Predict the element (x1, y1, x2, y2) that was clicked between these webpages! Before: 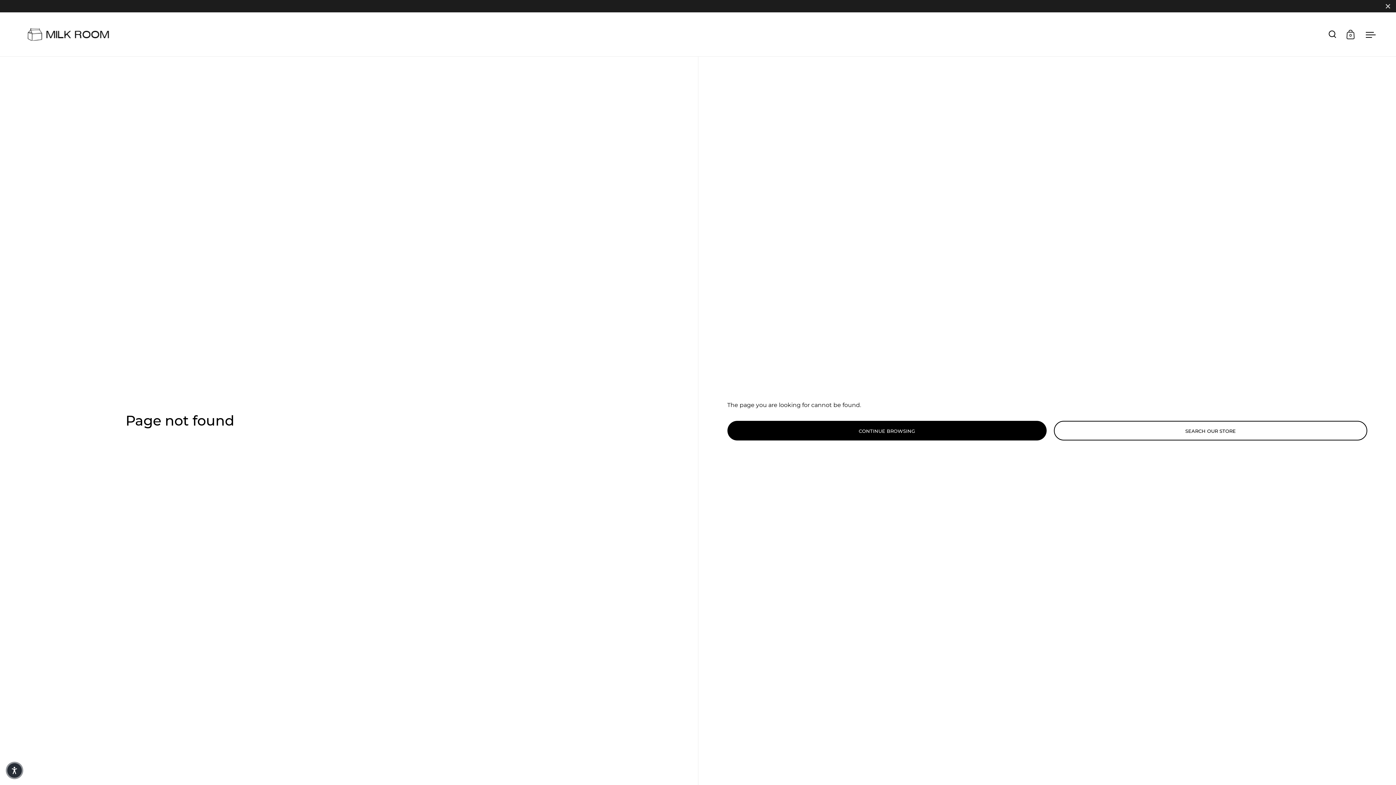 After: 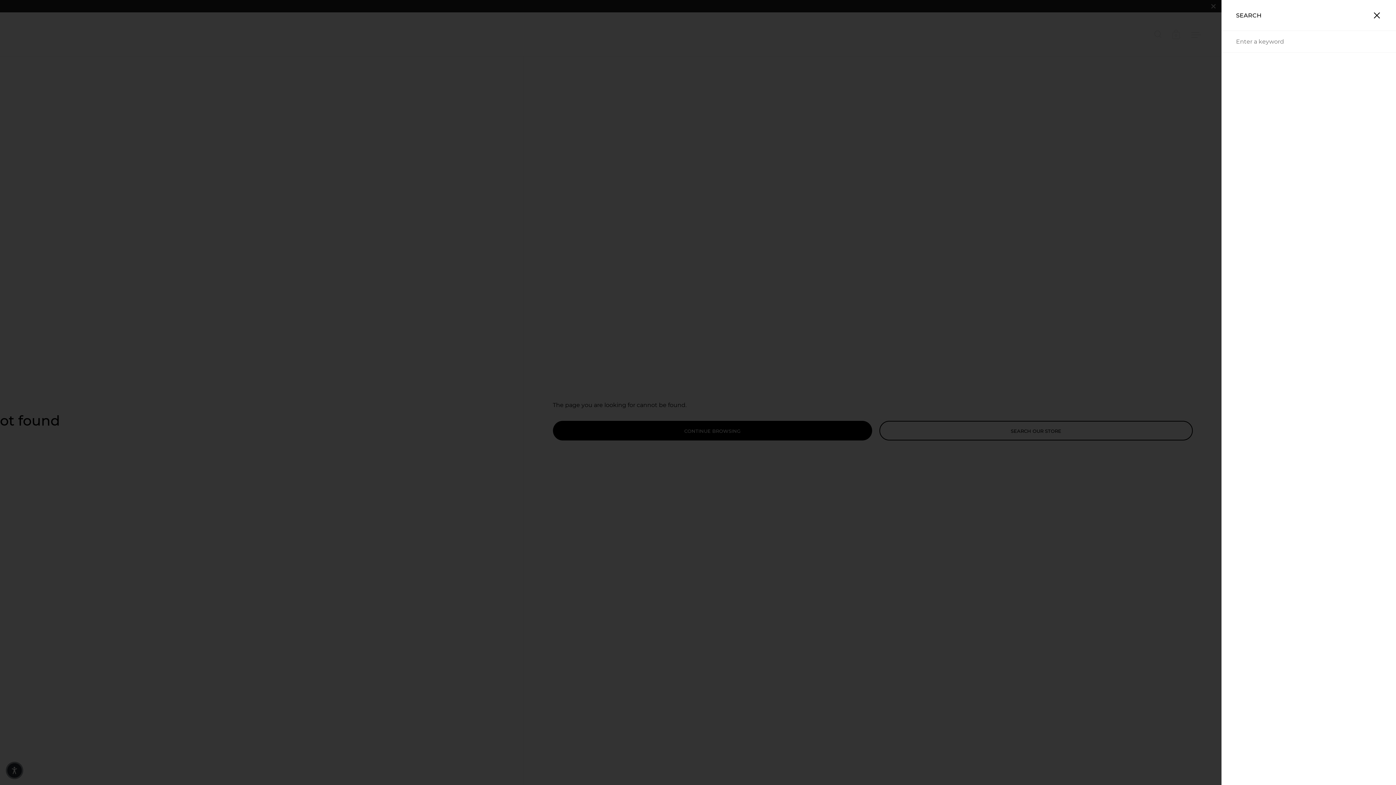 Action: bbox: (1328, 30, 1336, 38)